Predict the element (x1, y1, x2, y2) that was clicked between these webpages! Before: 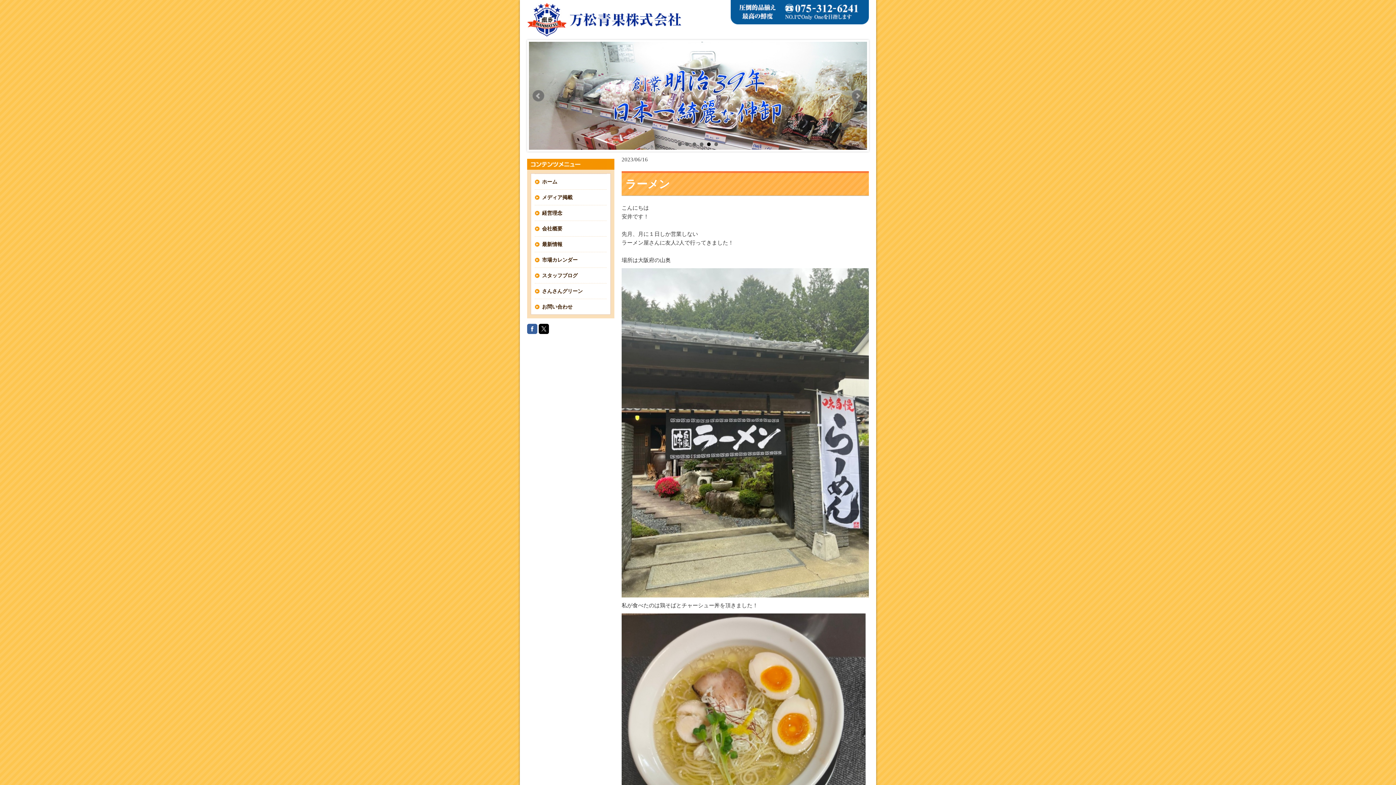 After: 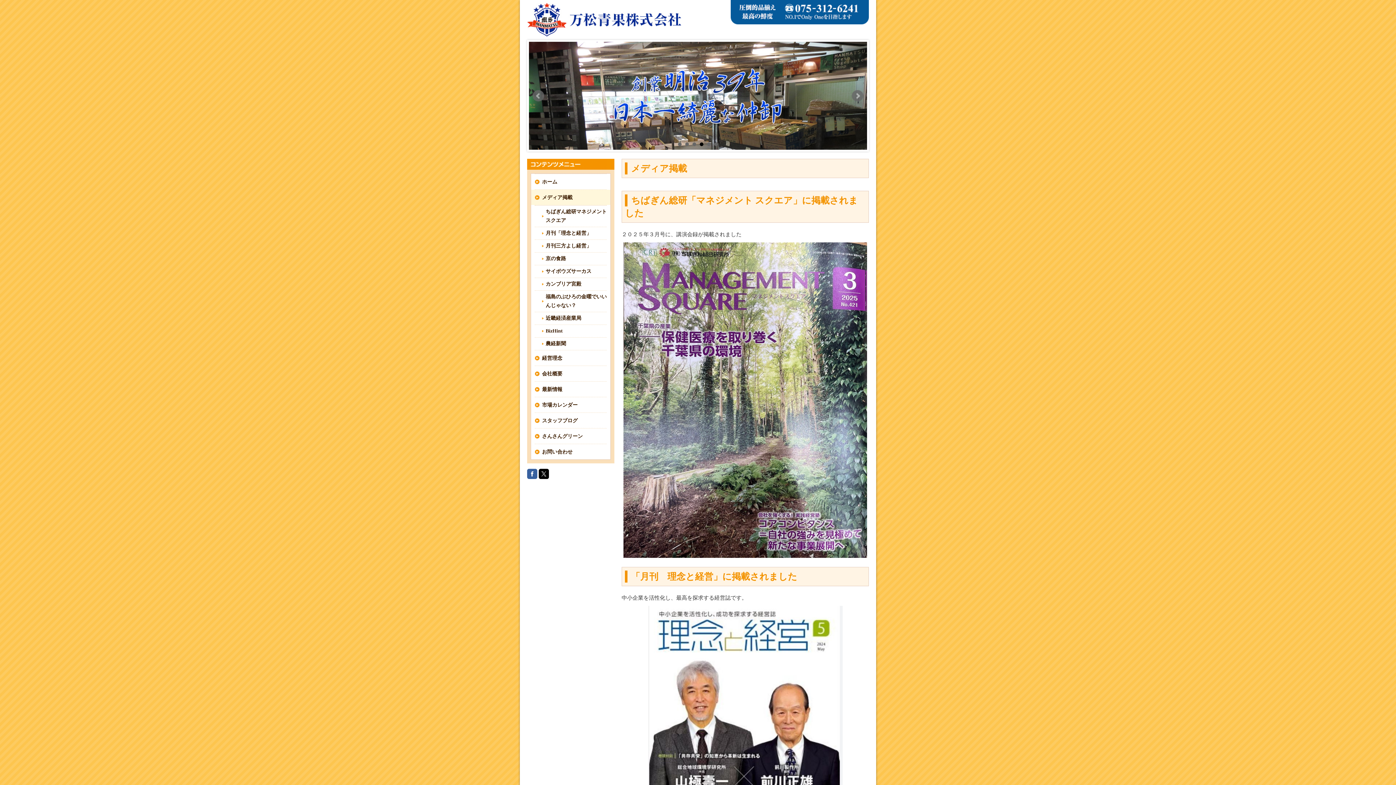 Action: label: メディア掲載 bbox: (531, 189, 610, 205)